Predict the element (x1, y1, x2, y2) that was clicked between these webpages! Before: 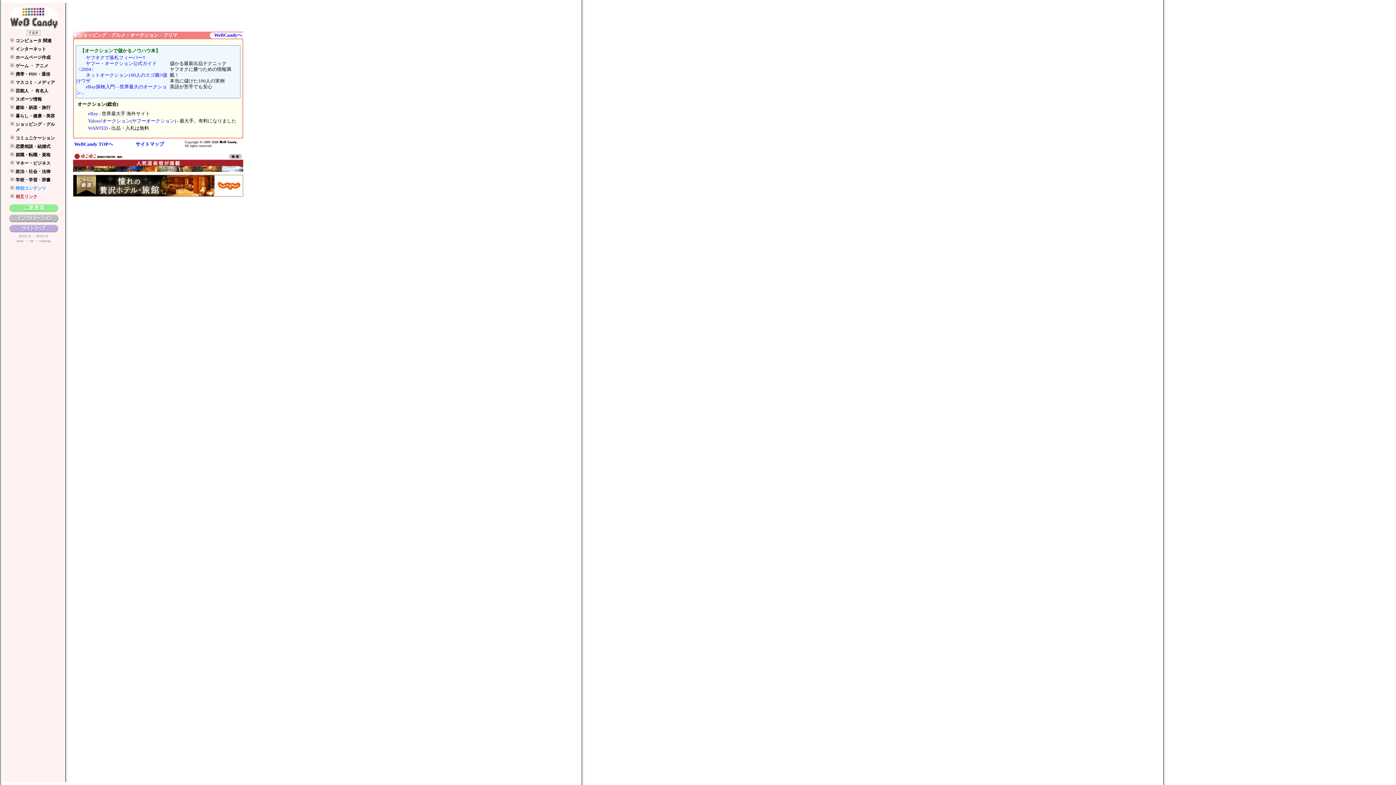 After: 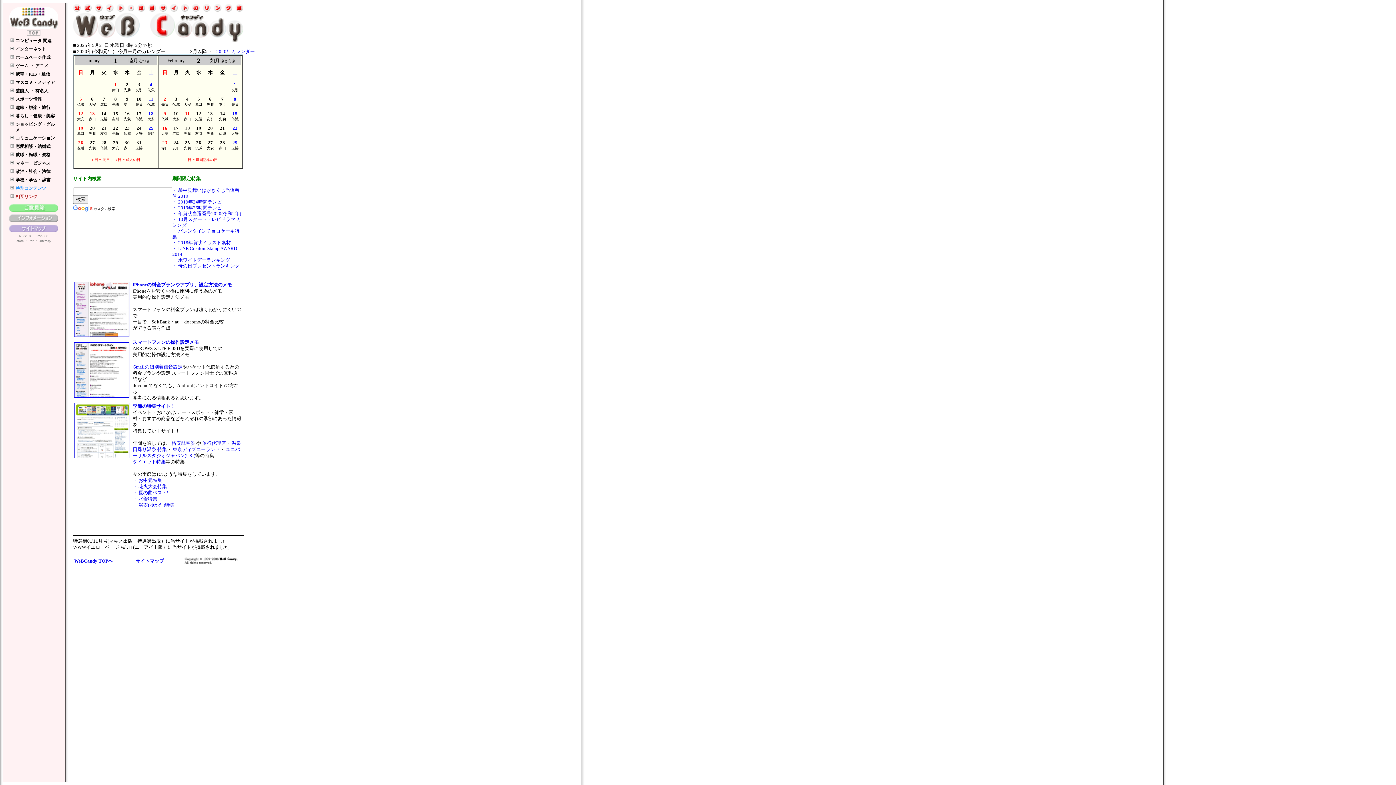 Action: bbox: (214, 32, 242, 37) label: WeBCandyへ